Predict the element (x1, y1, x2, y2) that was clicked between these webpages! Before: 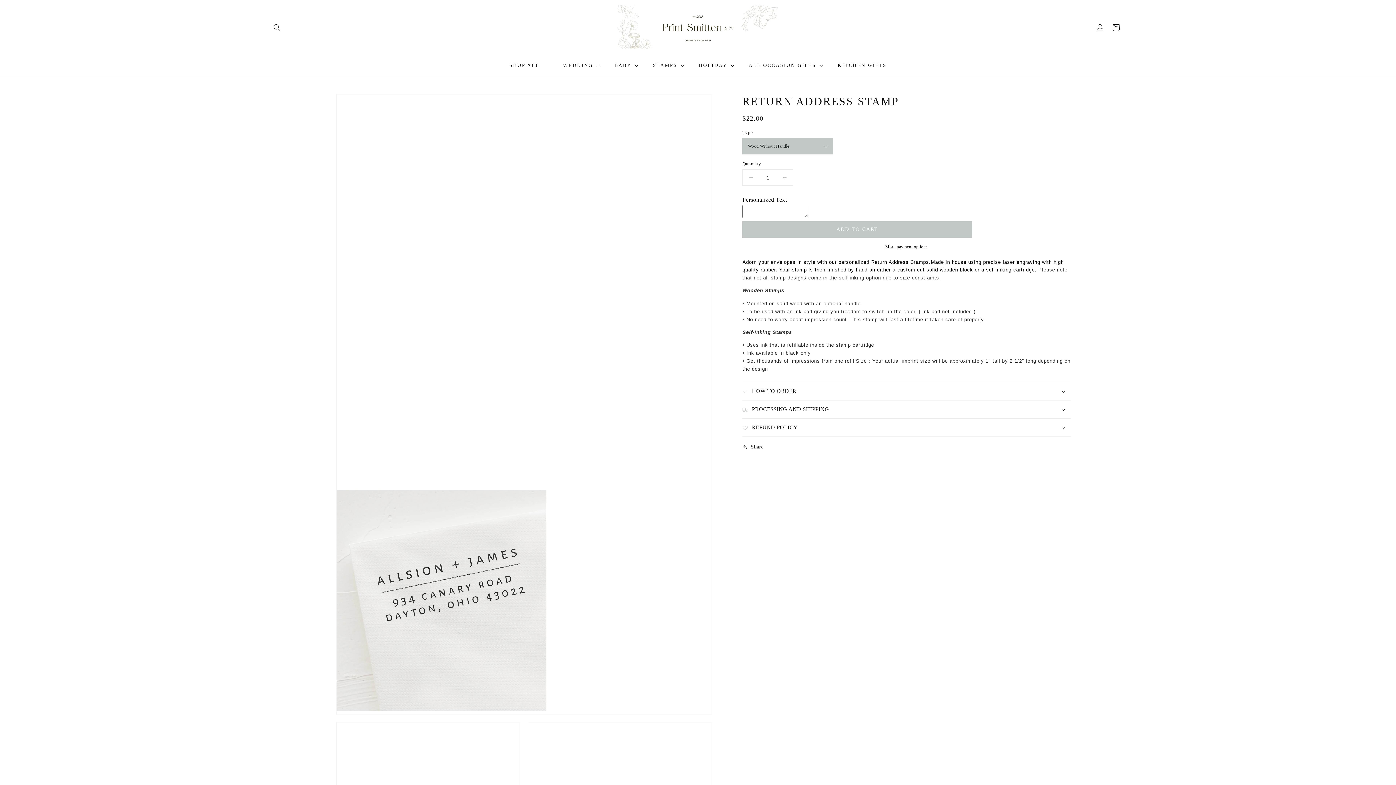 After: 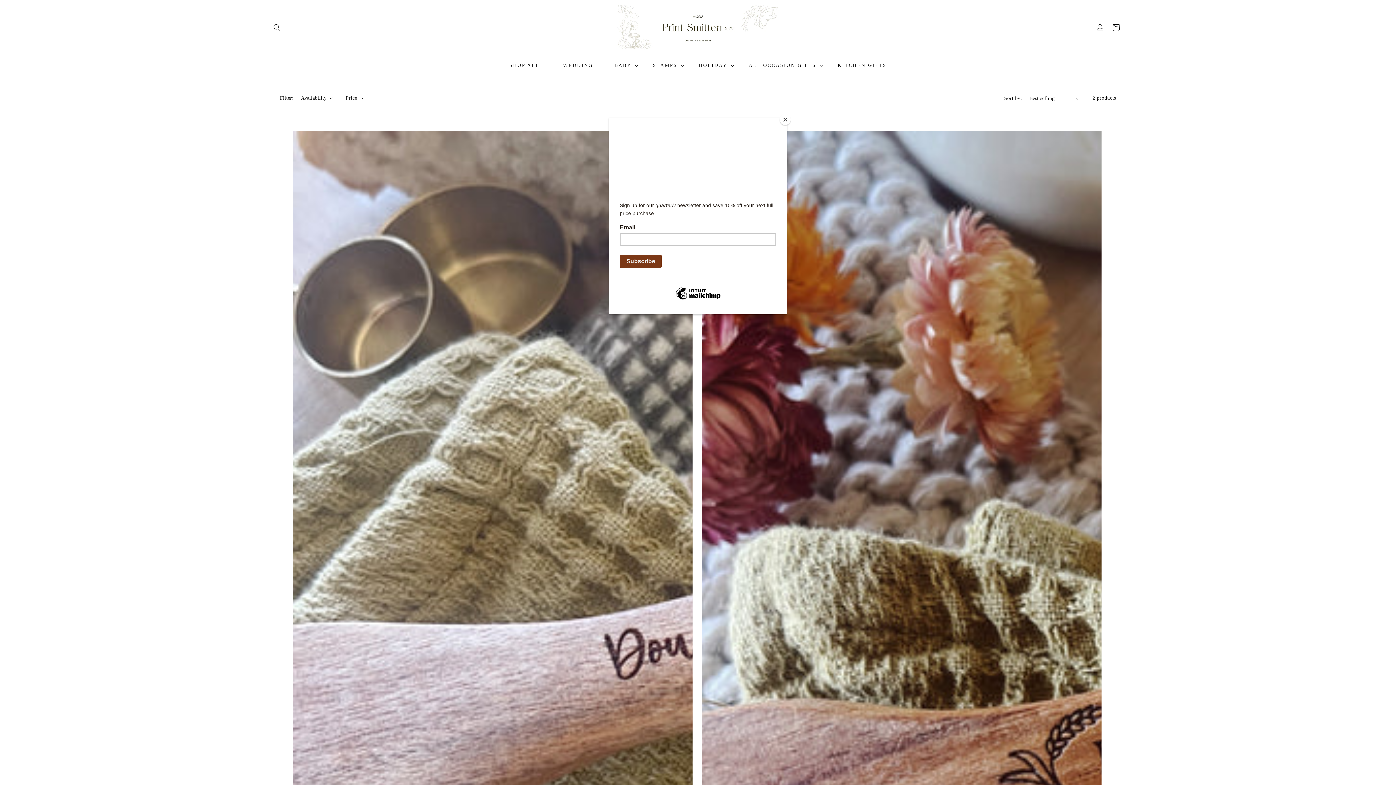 Action: label: KITCHEN GIFTS bbox: (826, 57, 898, 72)